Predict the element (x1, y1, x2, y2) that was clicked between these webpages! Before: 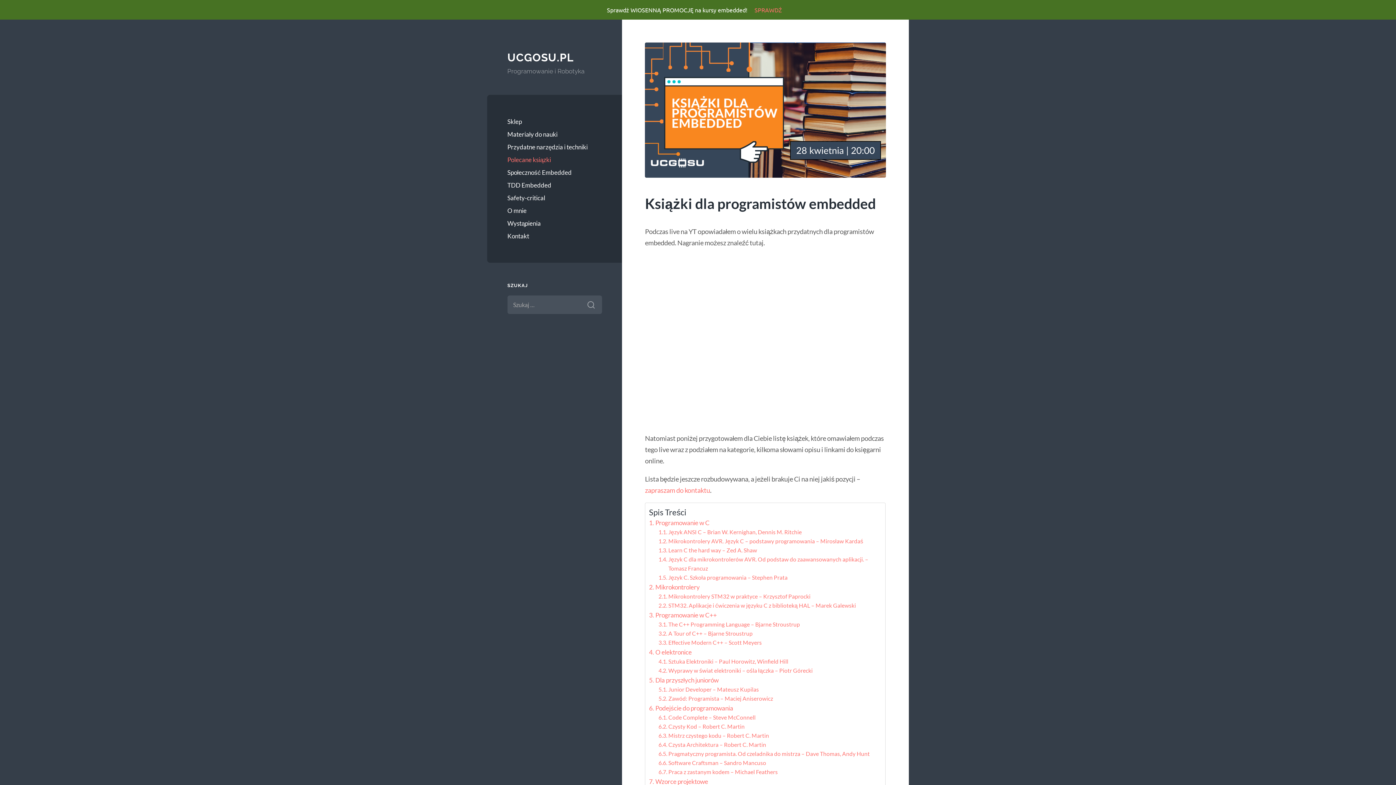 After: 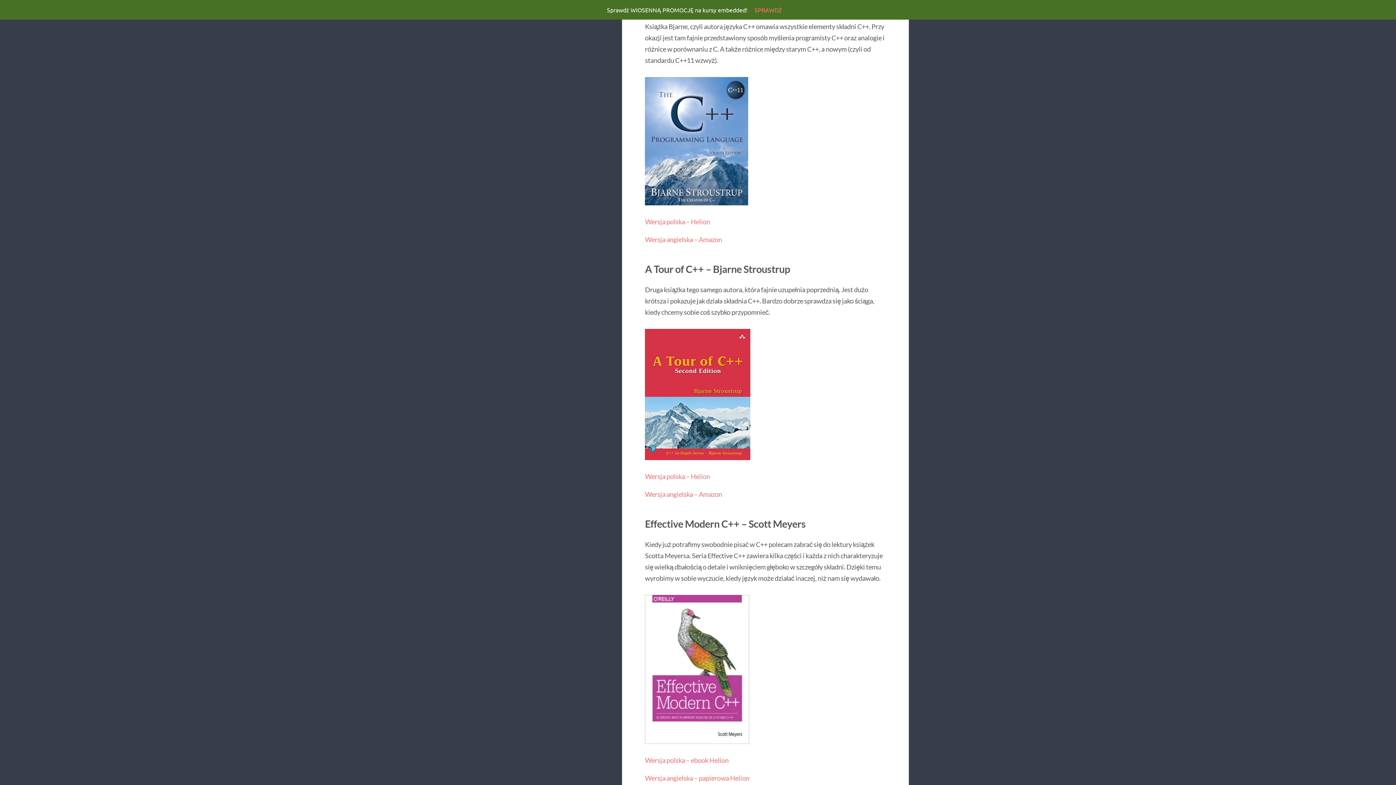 Action: bbox: (658, 620, 800, 629) label: The C++ Programming Language – Bjarne Stroustrup